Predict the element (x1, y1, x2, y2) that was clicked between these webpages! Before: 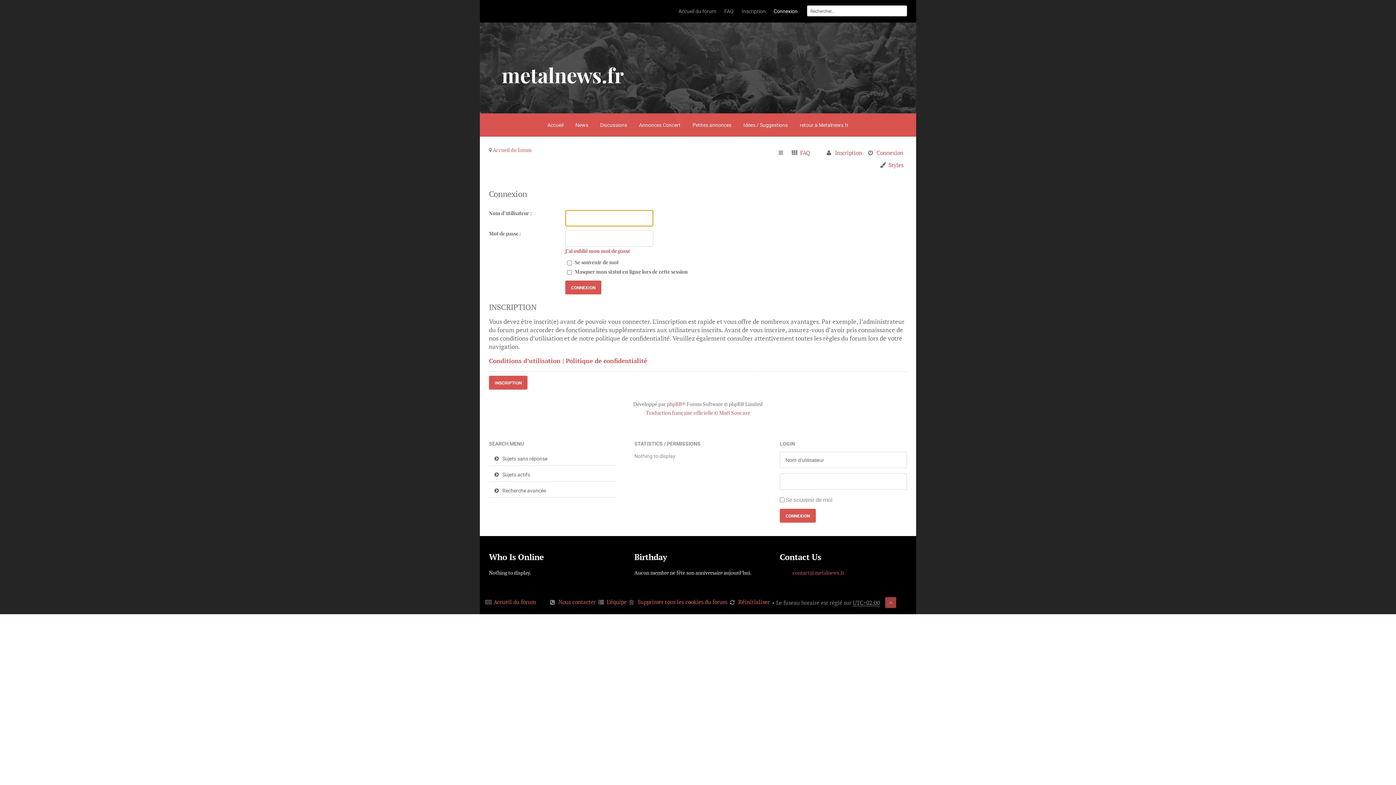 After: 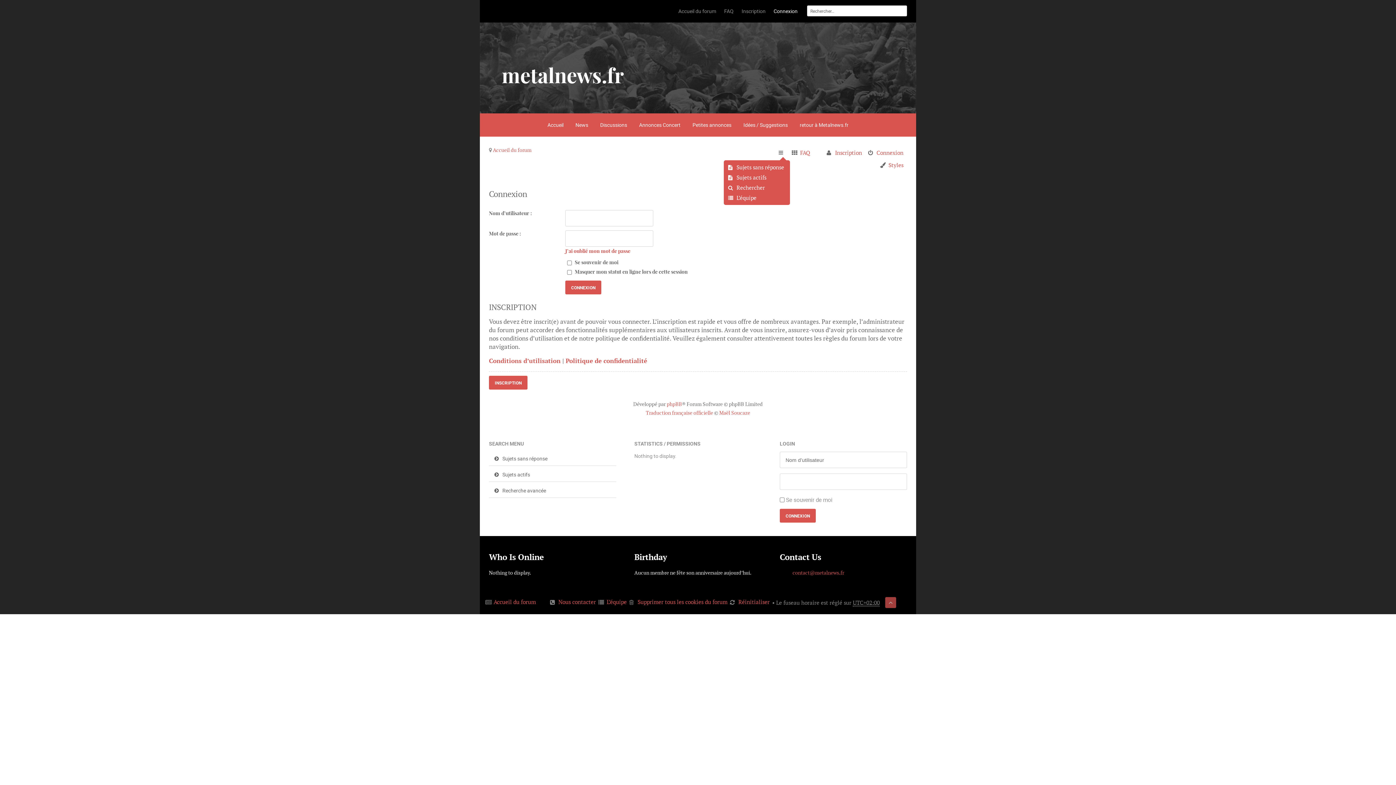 Action: label: Raccourcis bbox: (780, 146, 788, 158)